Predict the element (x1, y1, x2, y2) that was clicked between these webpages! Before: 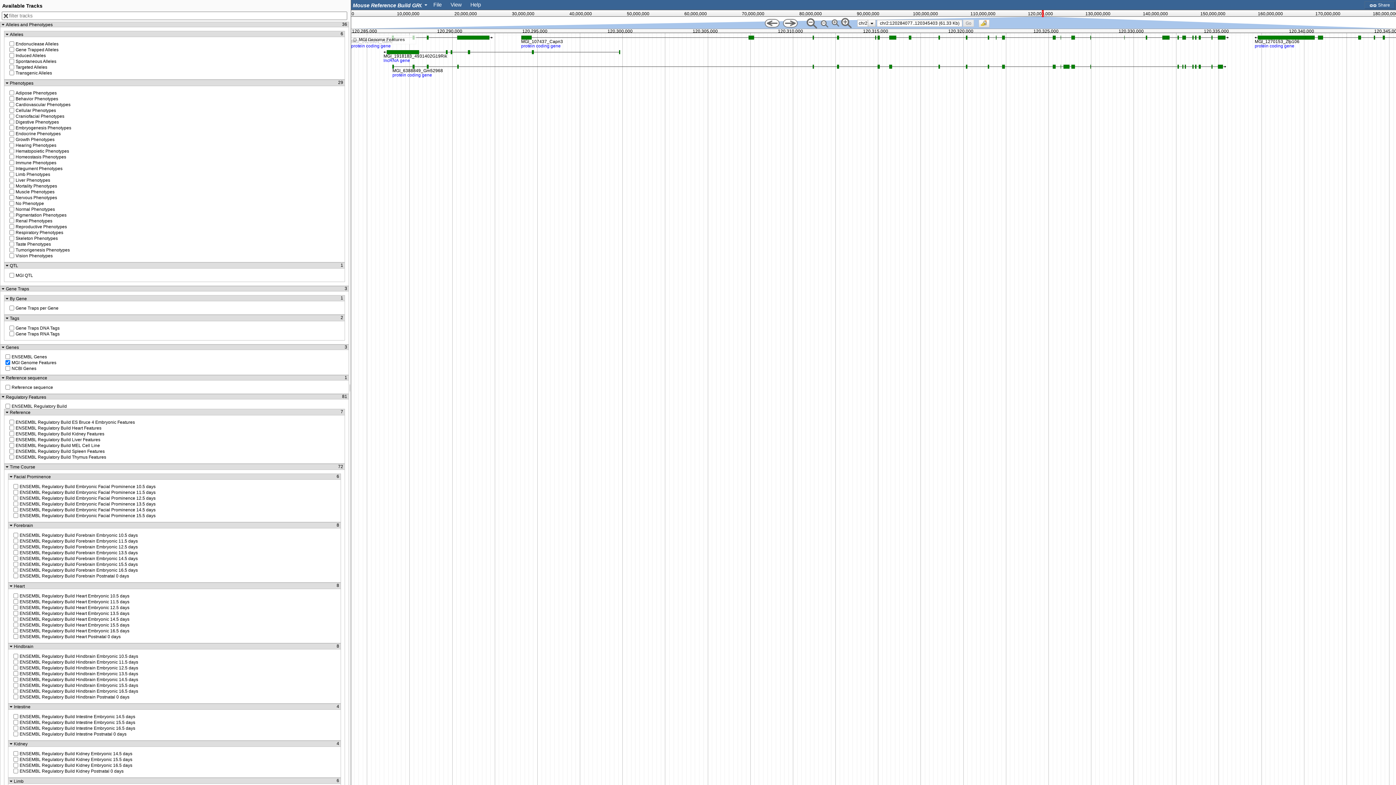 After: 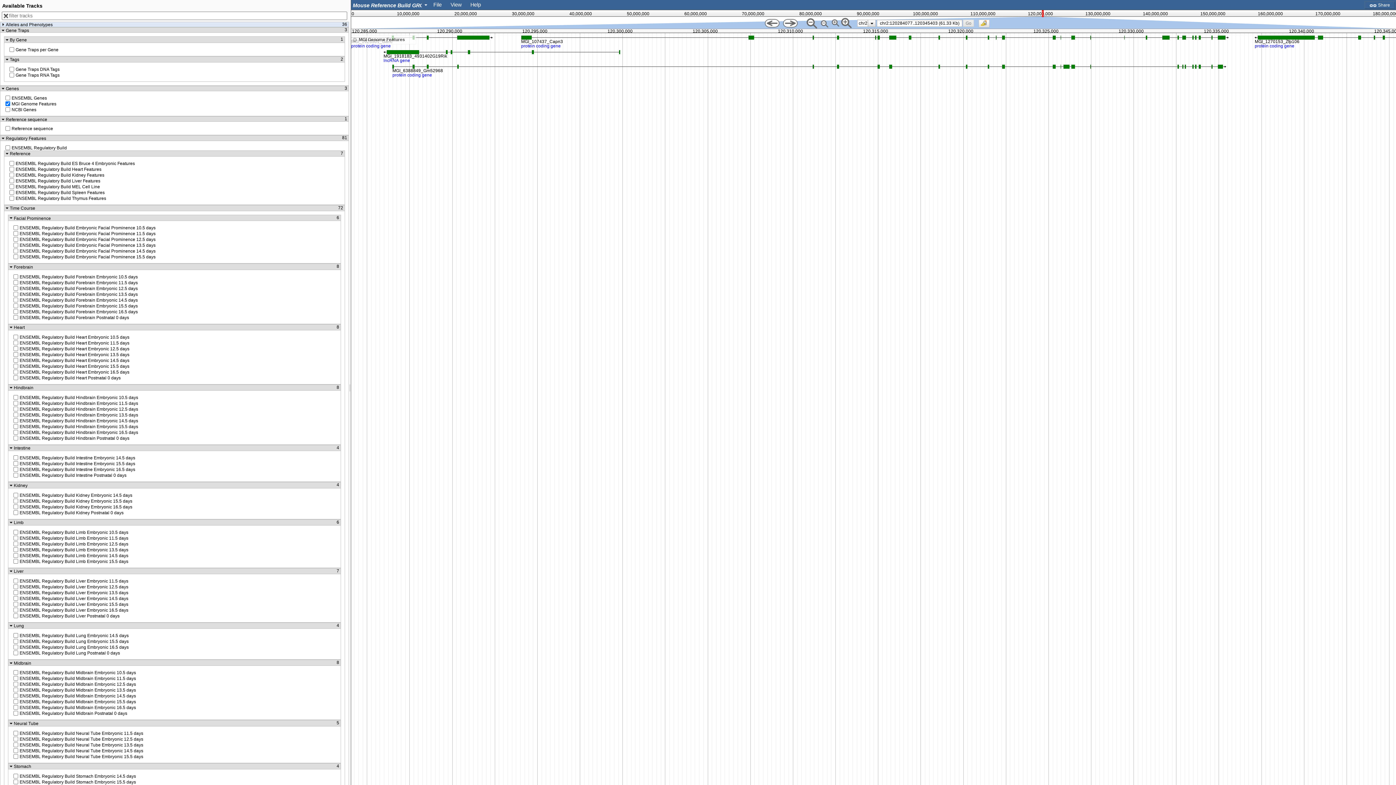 Action: label: Alleles and Phenotypes
36 bbox: (1, 22, 347, 26)